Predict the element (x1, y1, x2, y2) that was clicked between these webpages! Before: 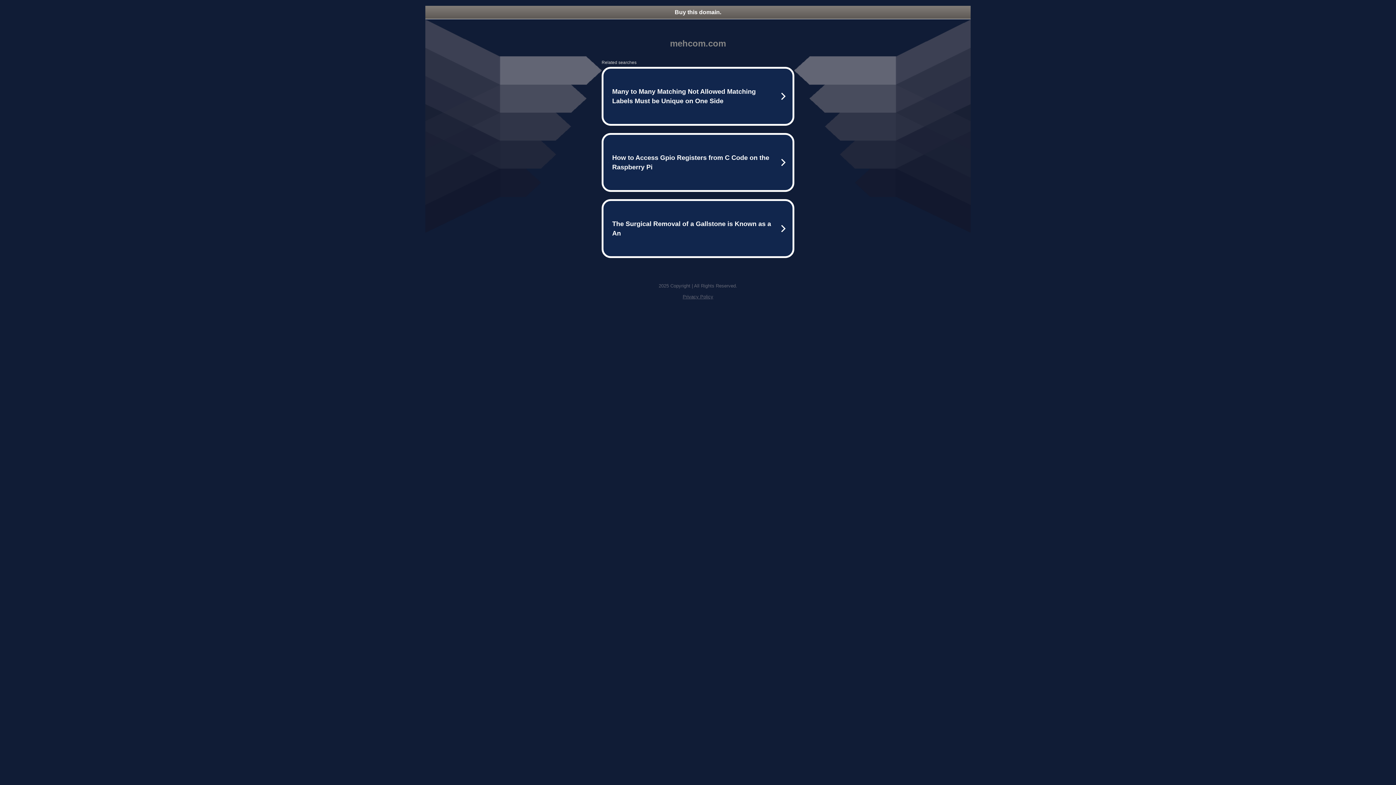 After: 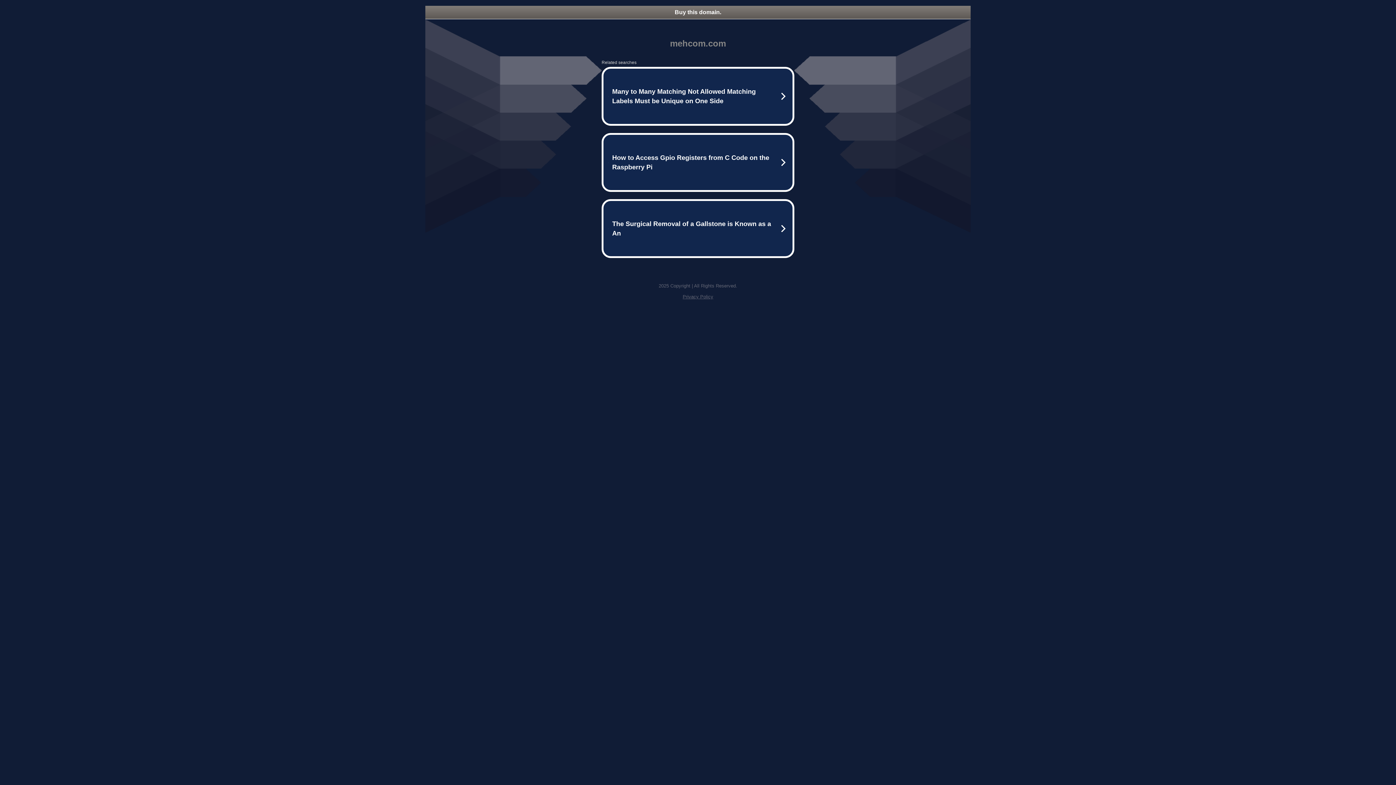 Action: label: Buy this domain. bbox: (425, 5, 970, 18)